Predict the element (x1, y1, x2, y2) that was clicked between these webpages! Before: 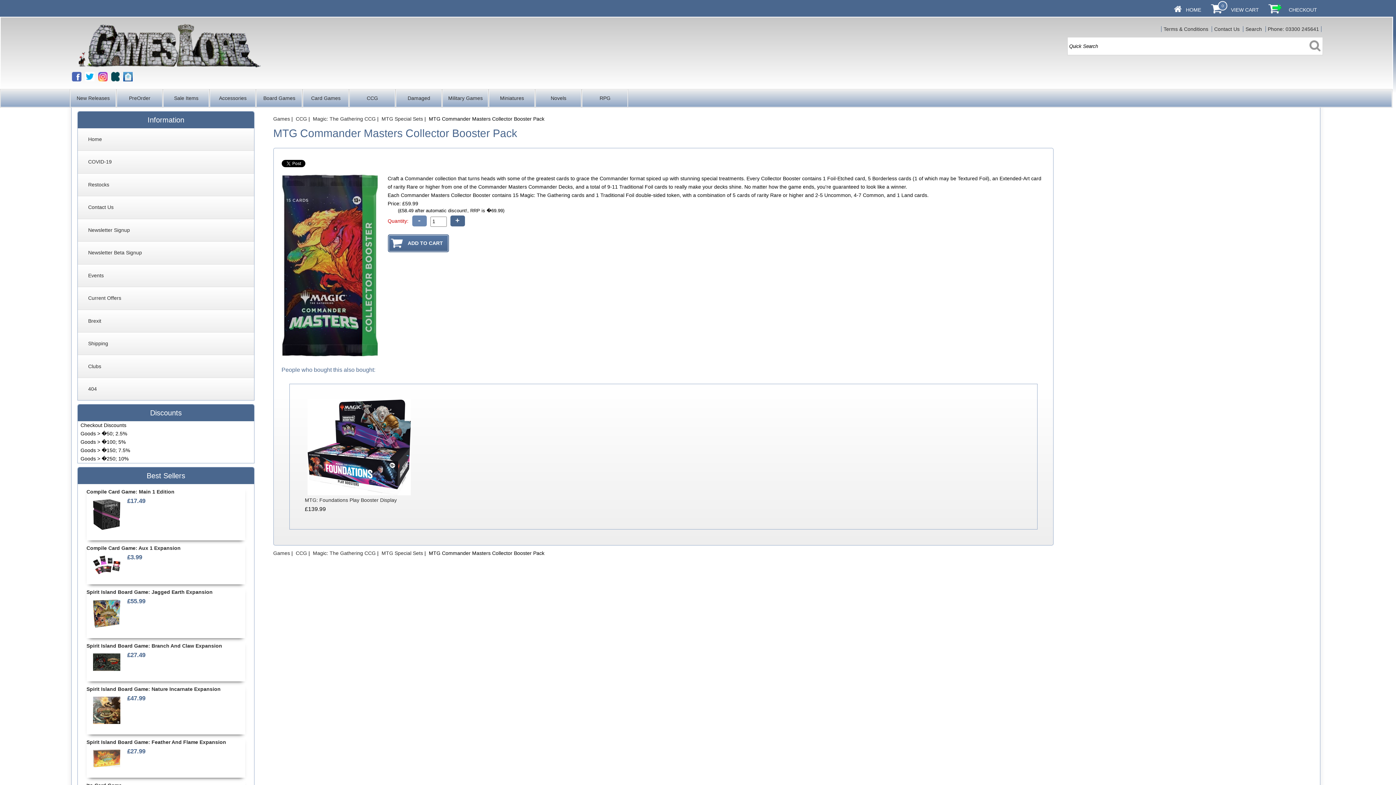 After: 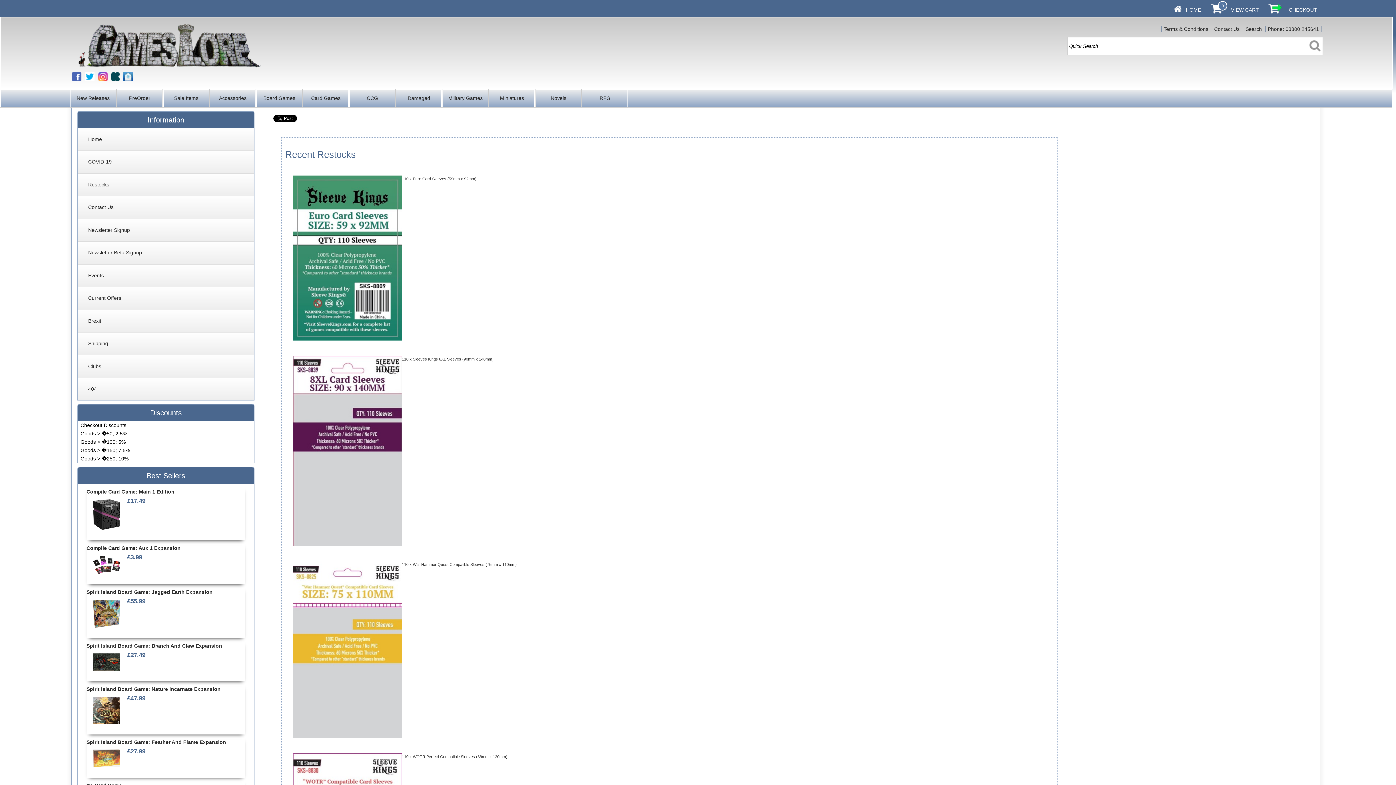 Action: bbox: (88, 181, 109, 187) label: Restocks